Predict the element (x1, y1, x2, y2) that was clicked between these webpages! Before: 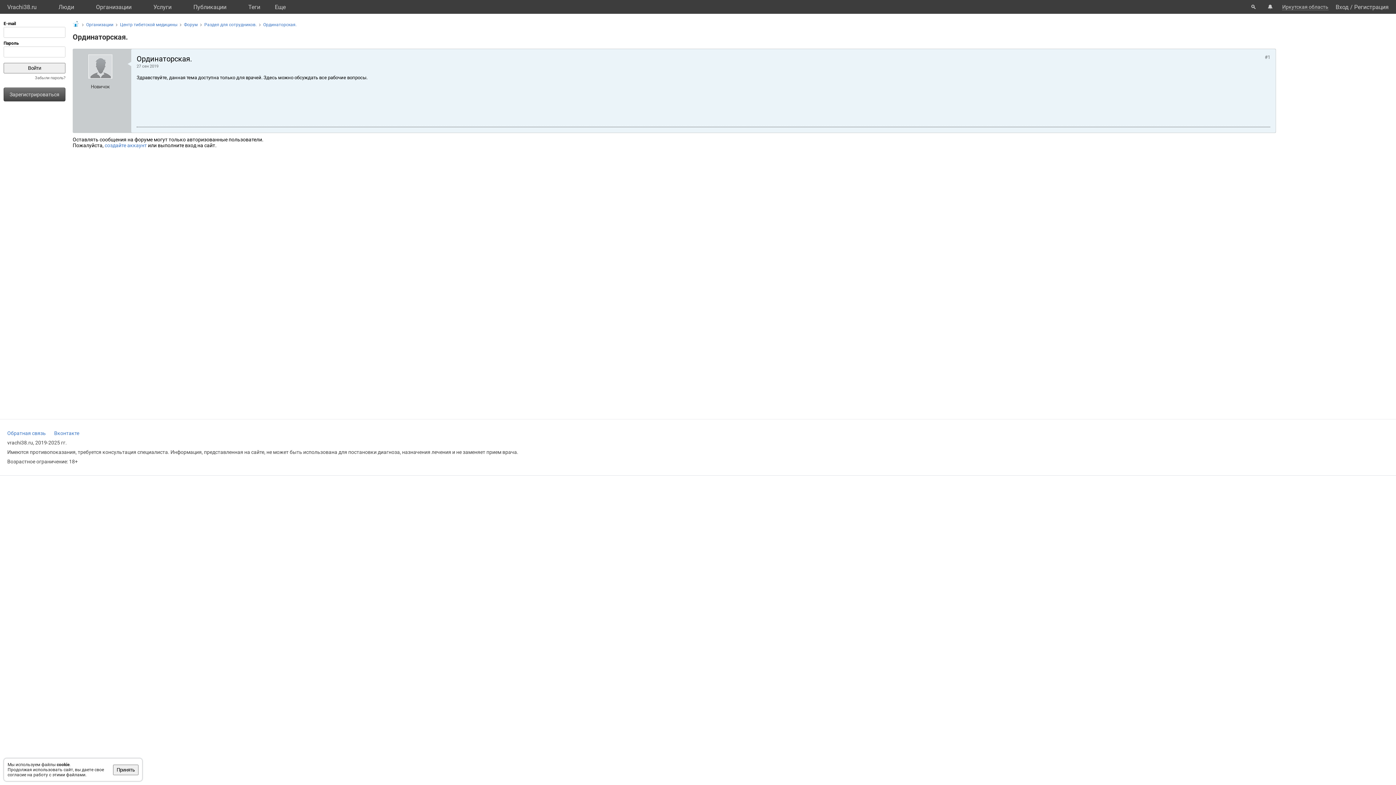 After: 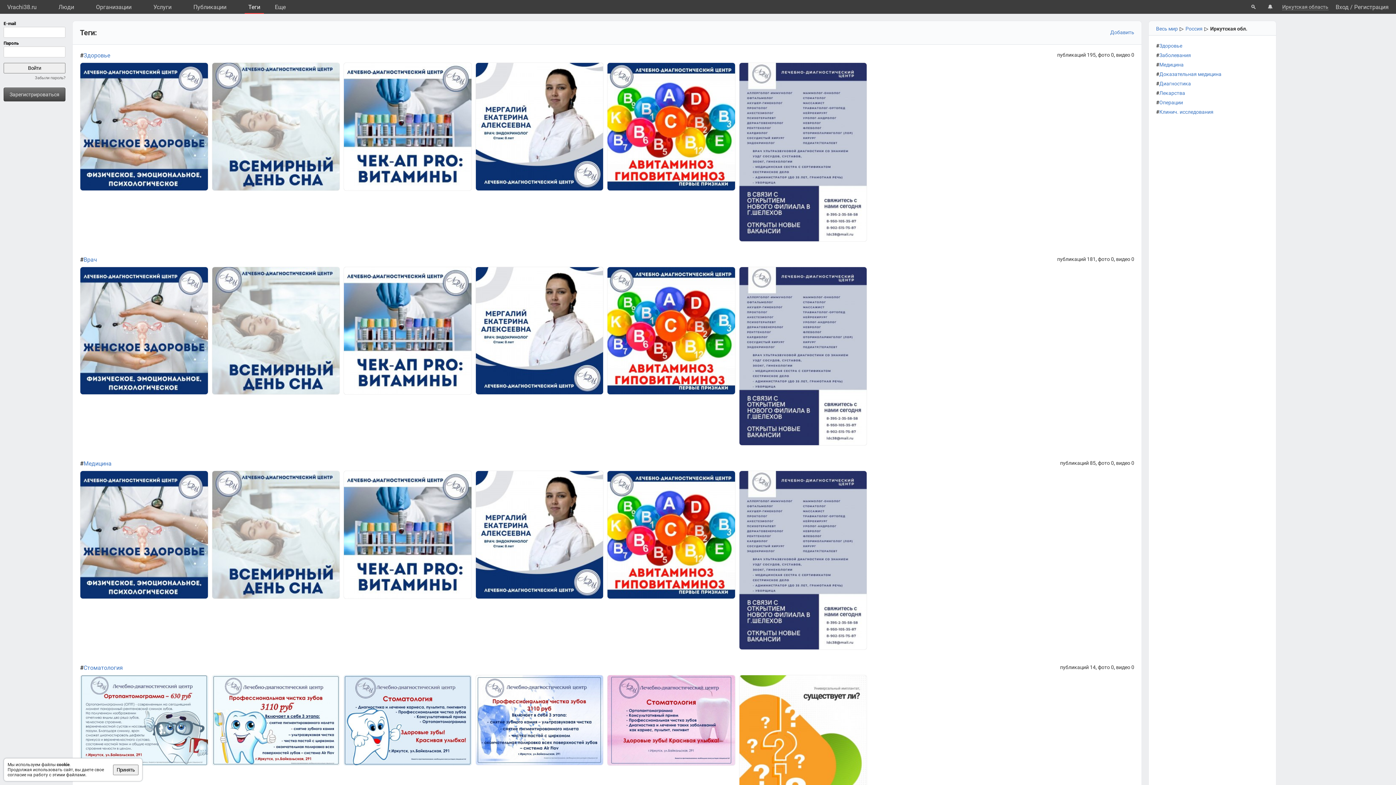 Action: bbox: (244, 0, 264, 13) label: Теги